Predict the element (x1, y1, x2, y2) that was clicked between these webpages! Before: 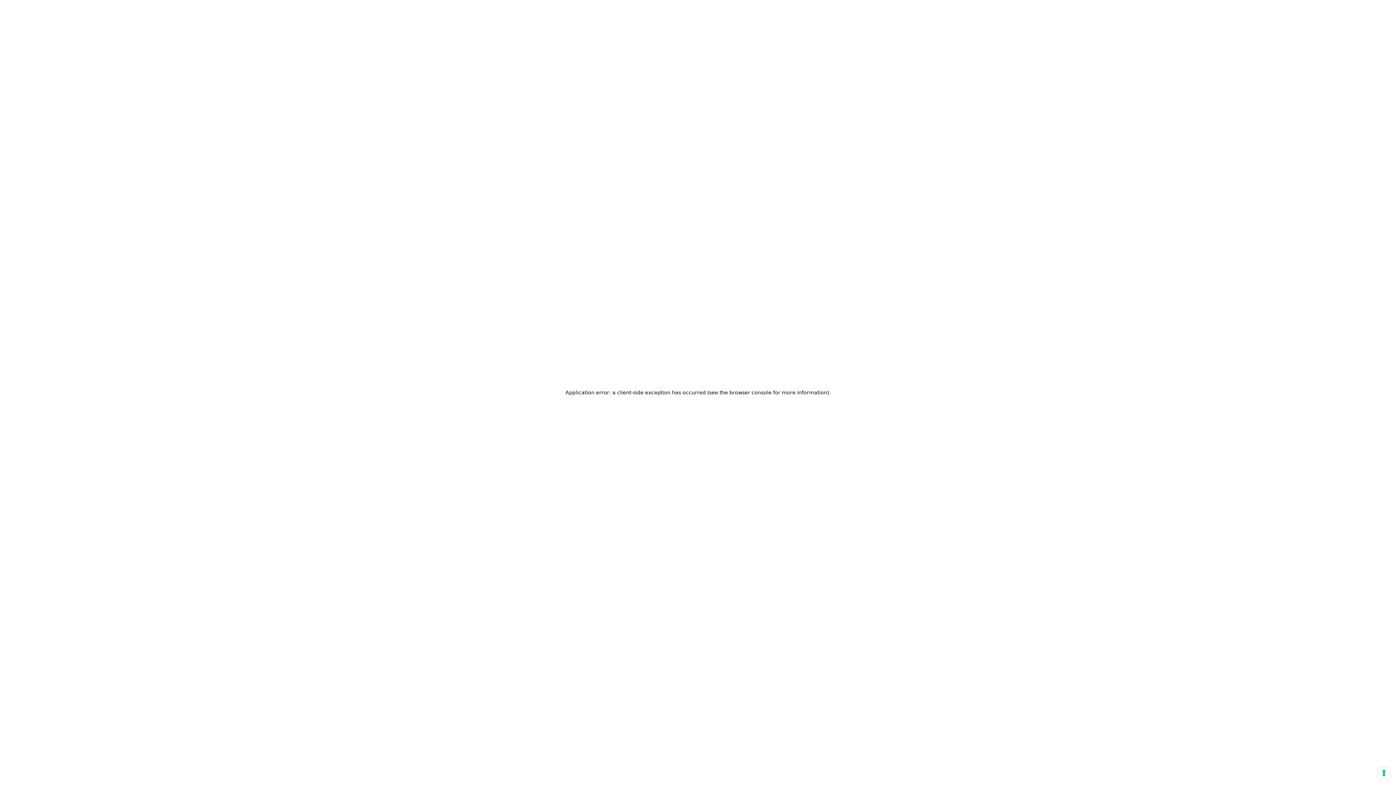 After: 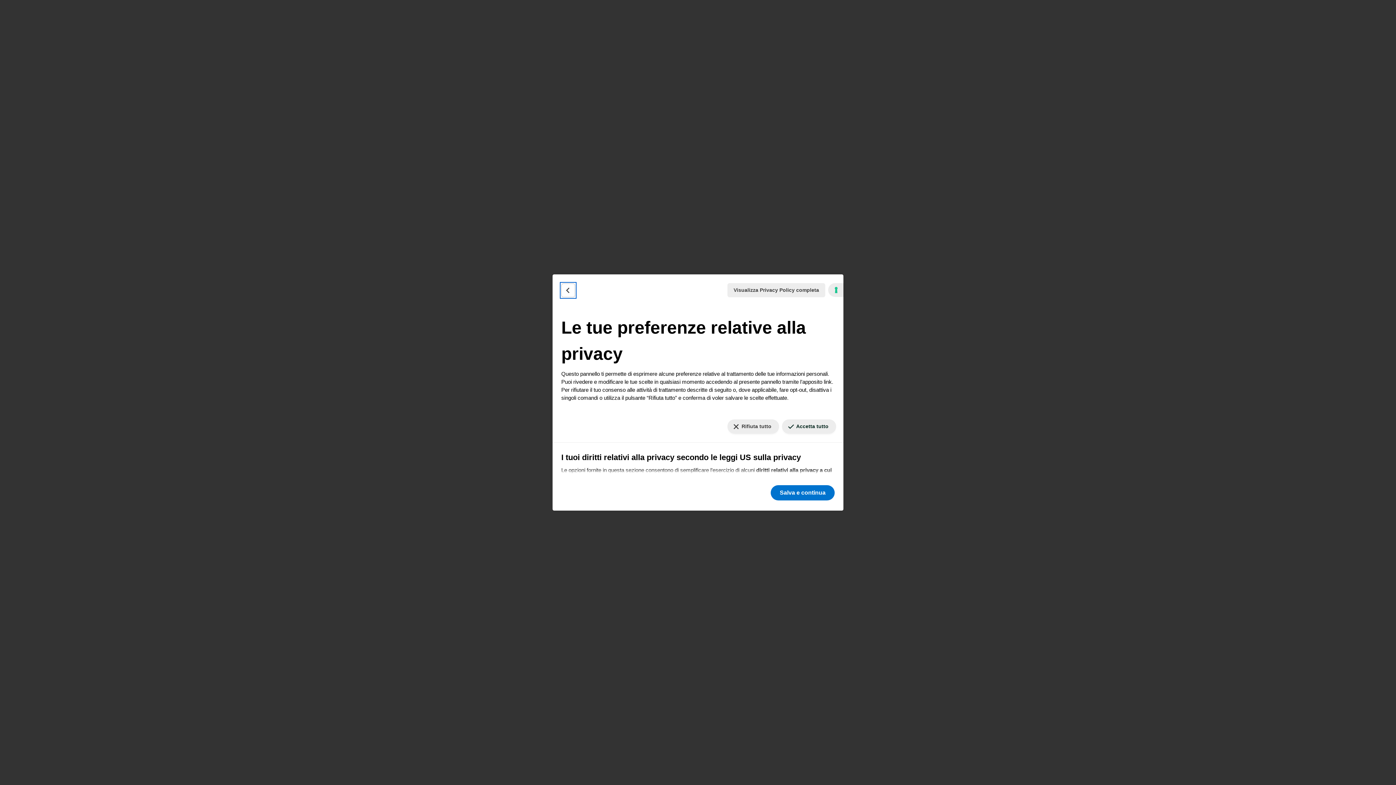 Action: label: Le tue preferenze relative al consenso per le tecnologie di tracciamento bbox: (1378, 767, 1390, 779)